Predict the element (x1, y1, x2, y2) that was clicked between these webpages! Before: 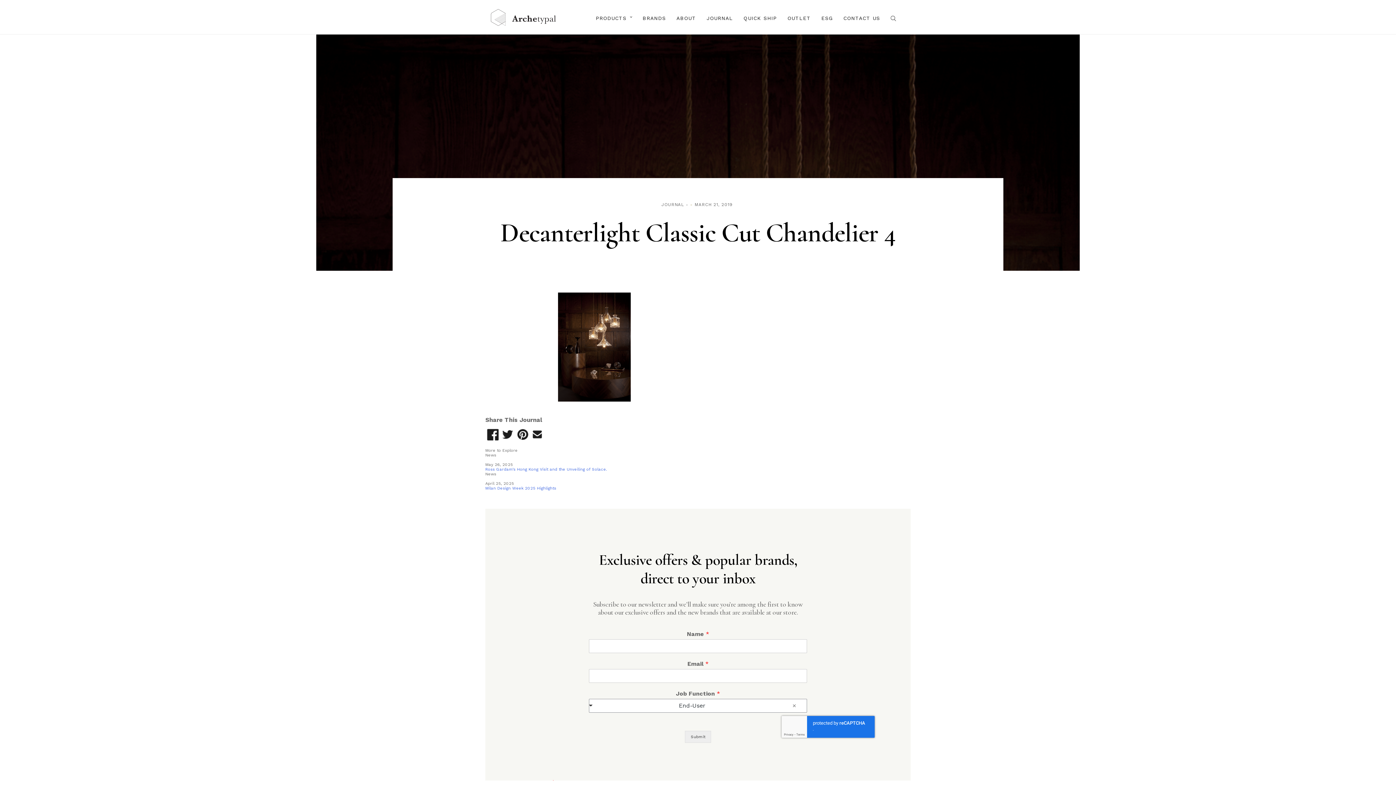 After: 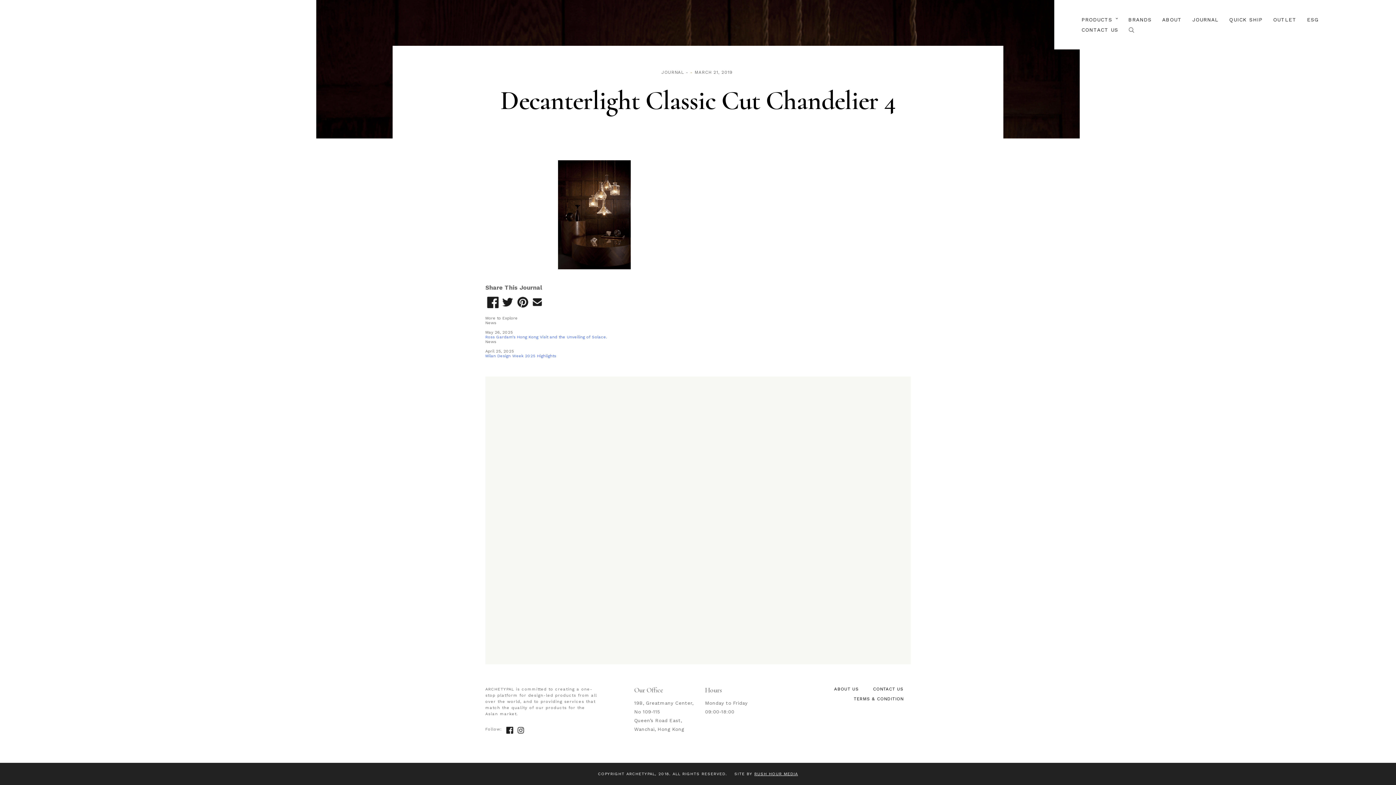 Action: bbox: (685, 731, 711, 743) label: Submit